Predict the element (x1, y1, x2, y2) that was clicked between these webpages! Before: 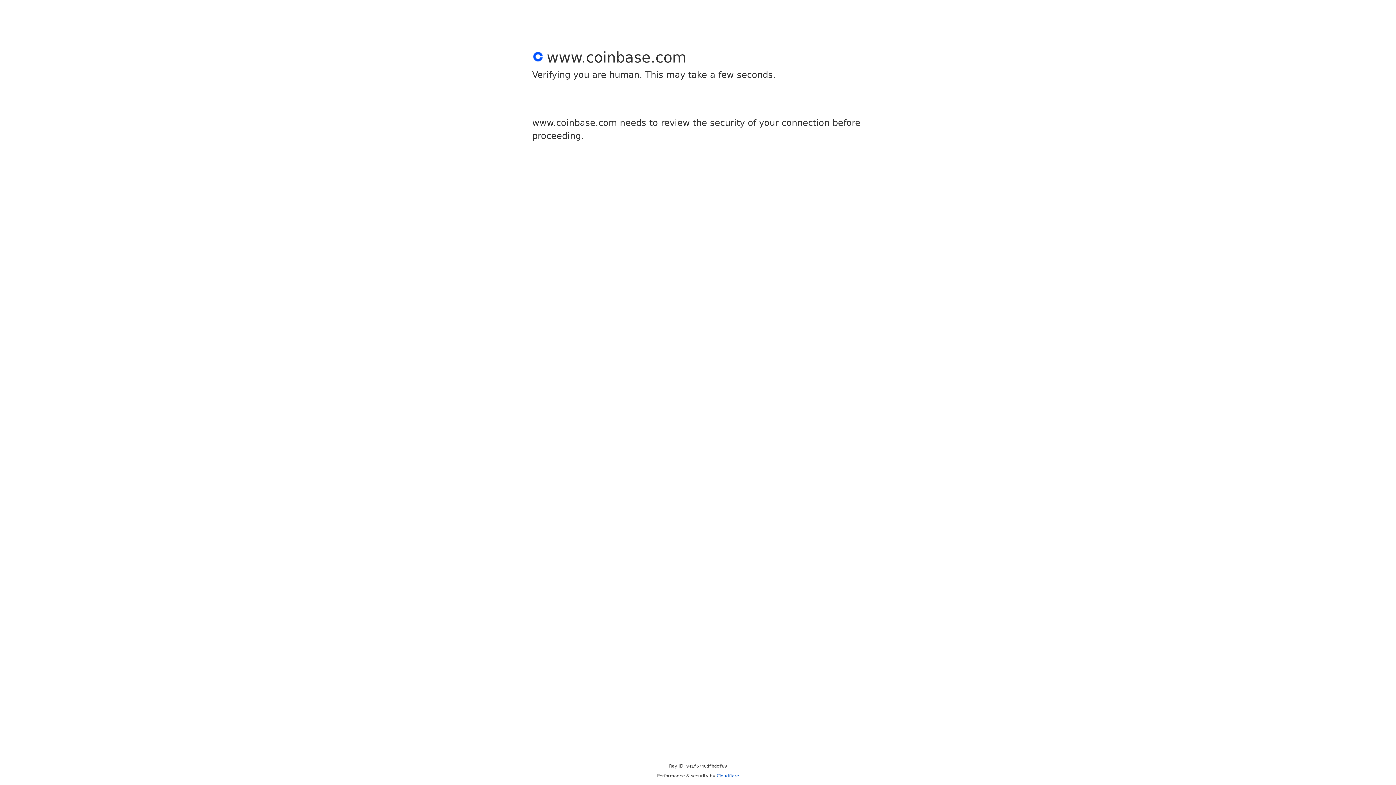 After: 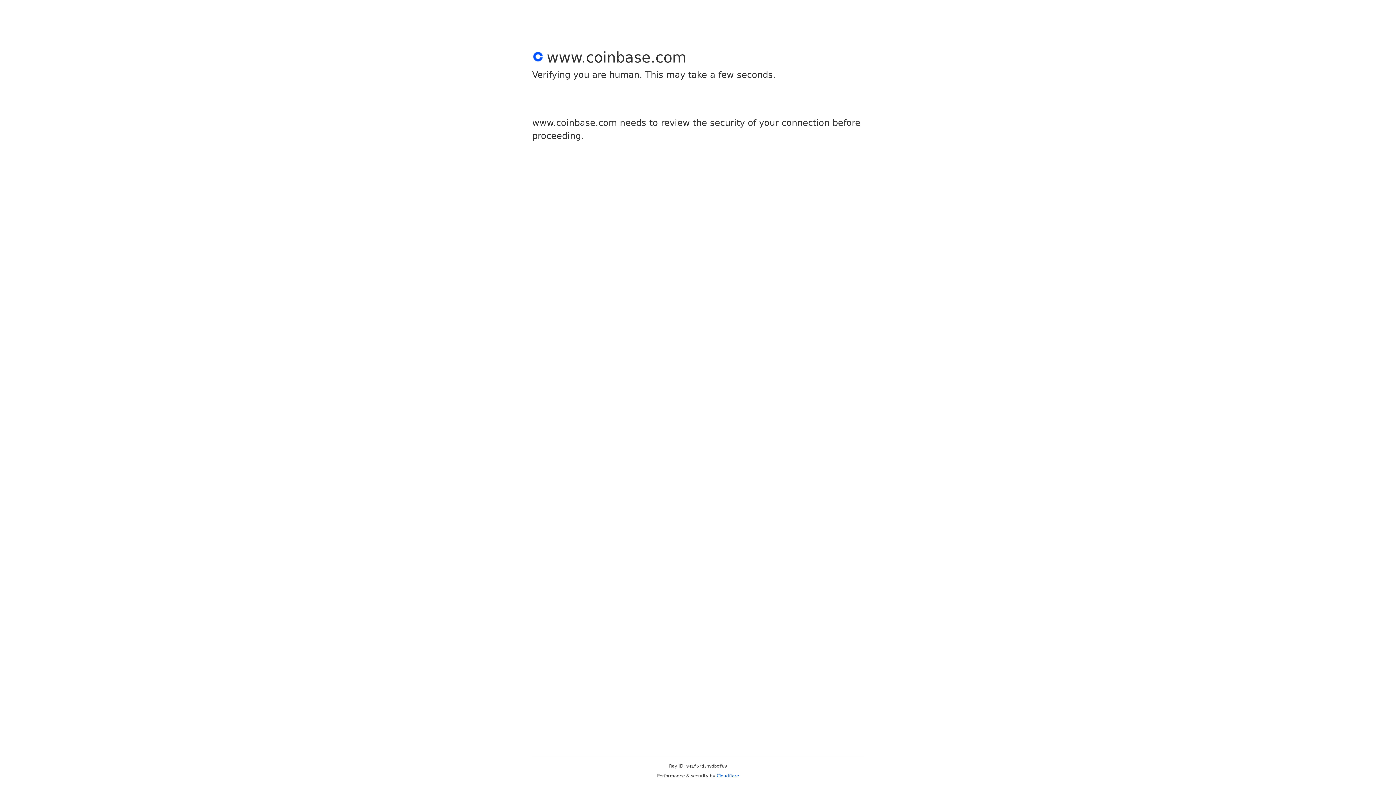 Action: label: Cloudflare bbox: (716, 773, 739, 778)